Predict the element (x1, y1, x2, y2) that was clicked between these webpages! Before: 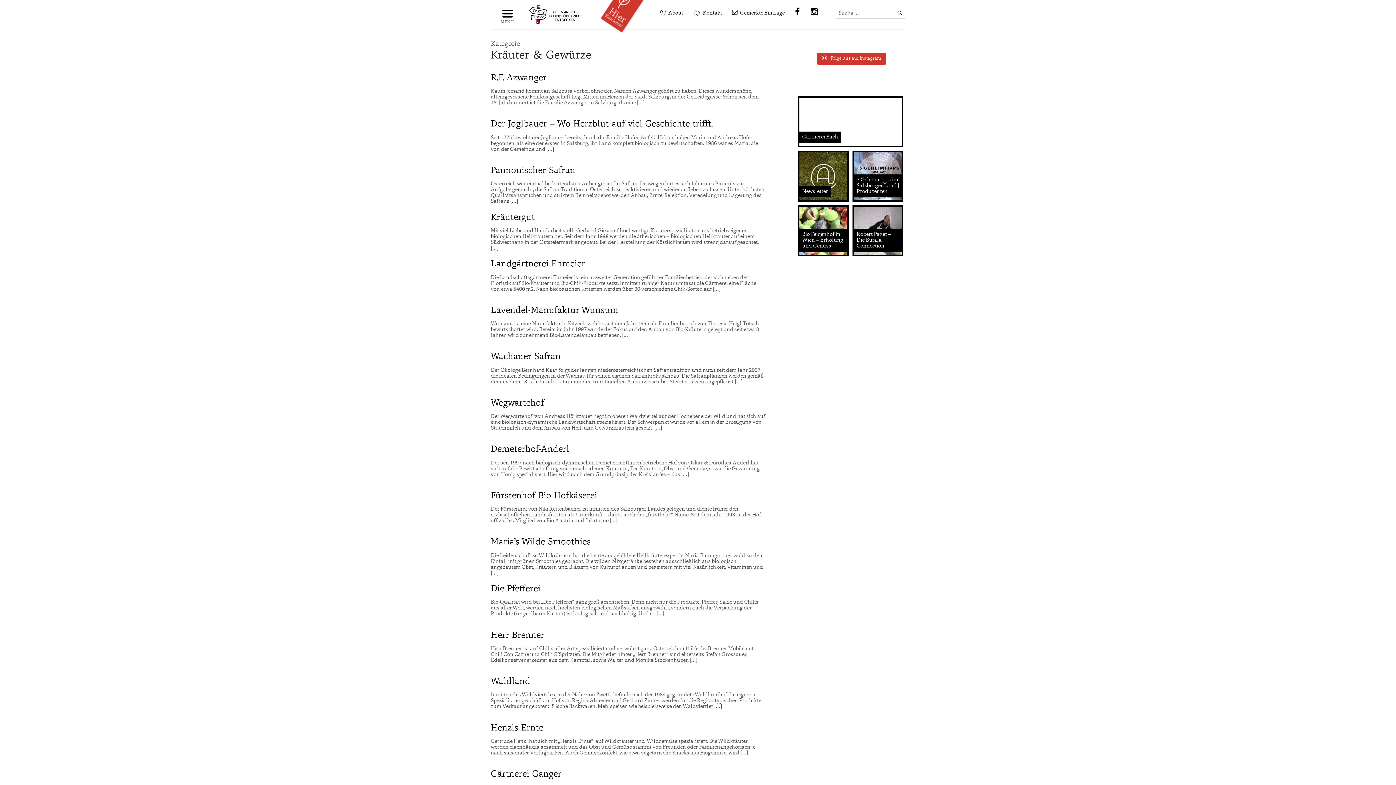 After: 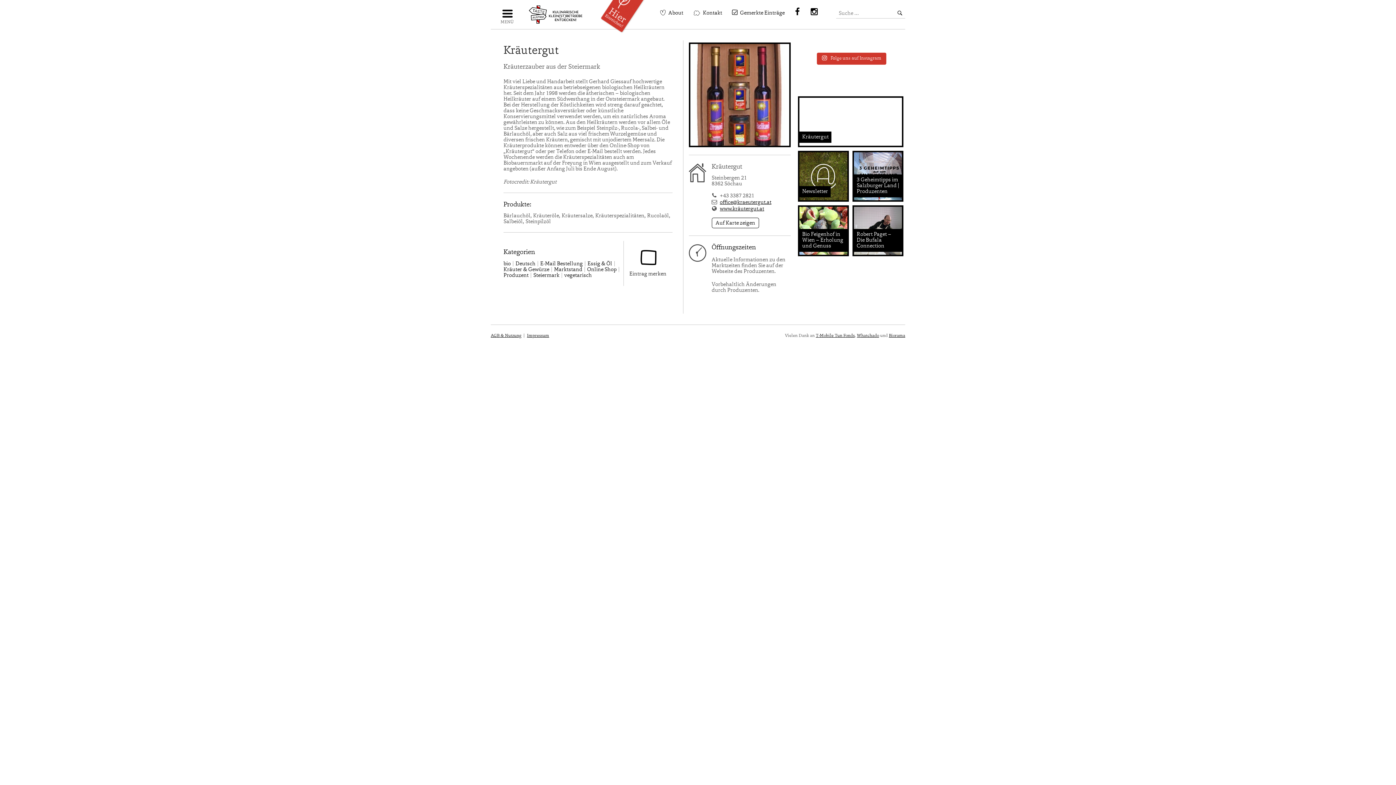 Action: bbox: (490, 213, 534, 222) label: Kräutergut